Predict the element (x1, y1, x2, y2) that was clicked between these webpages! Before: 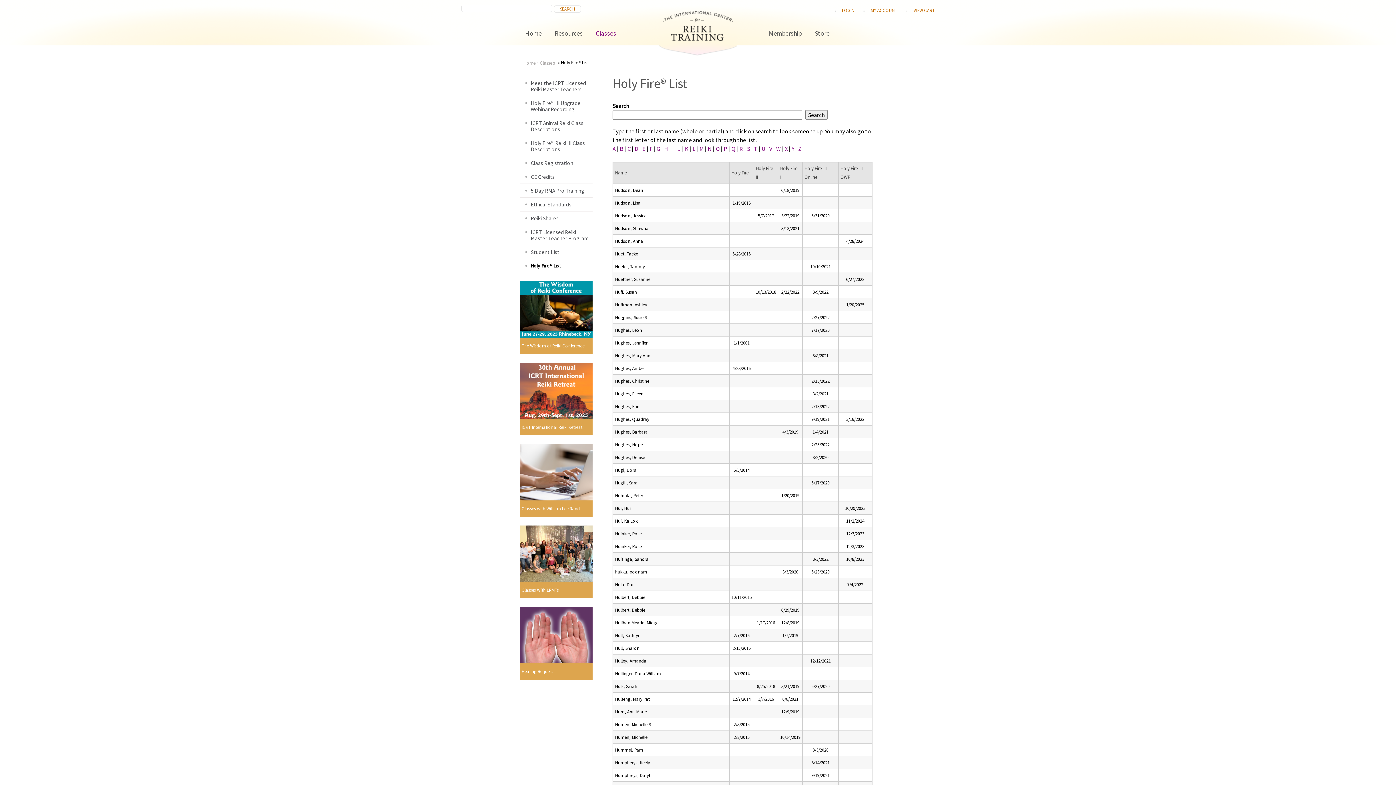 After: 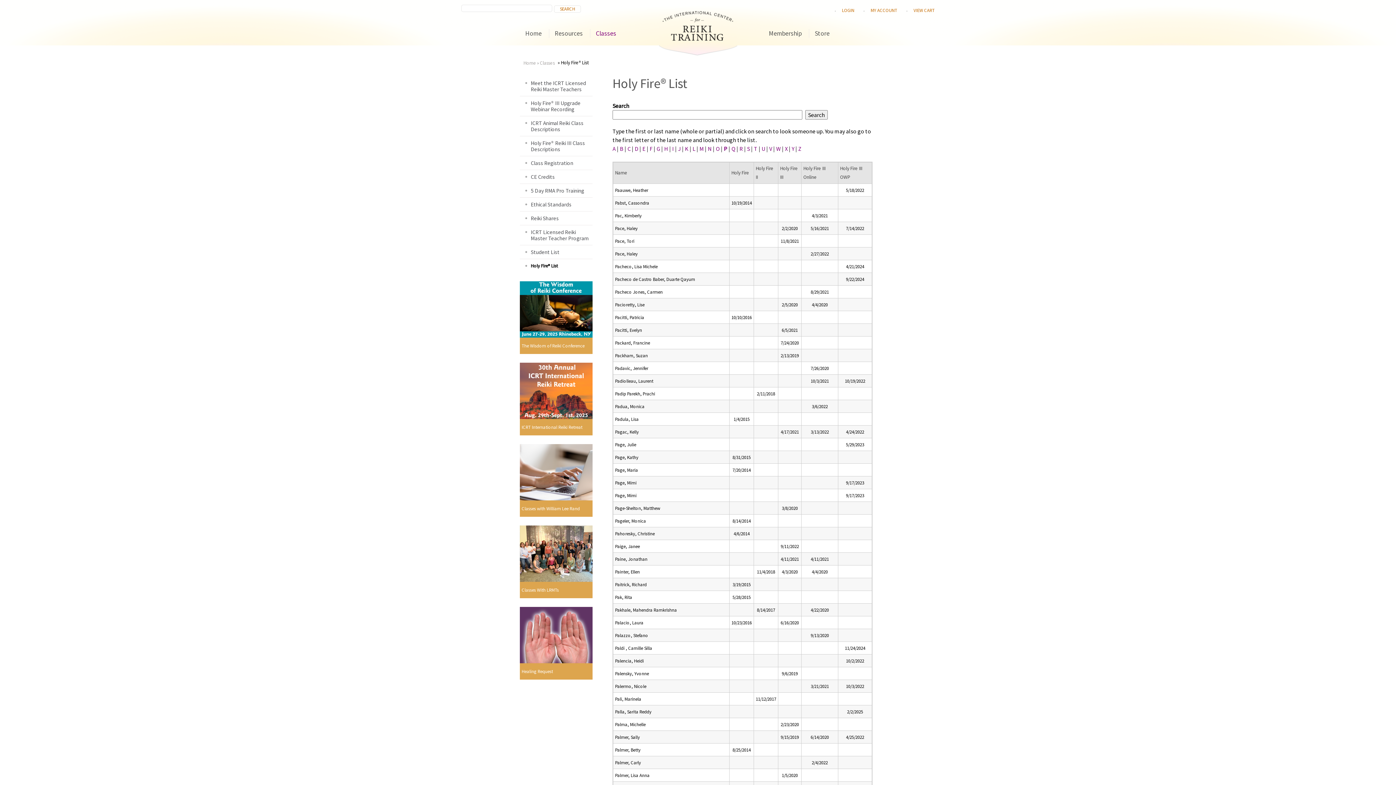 Action: label: P bbox: (724, 145, 727, 152)